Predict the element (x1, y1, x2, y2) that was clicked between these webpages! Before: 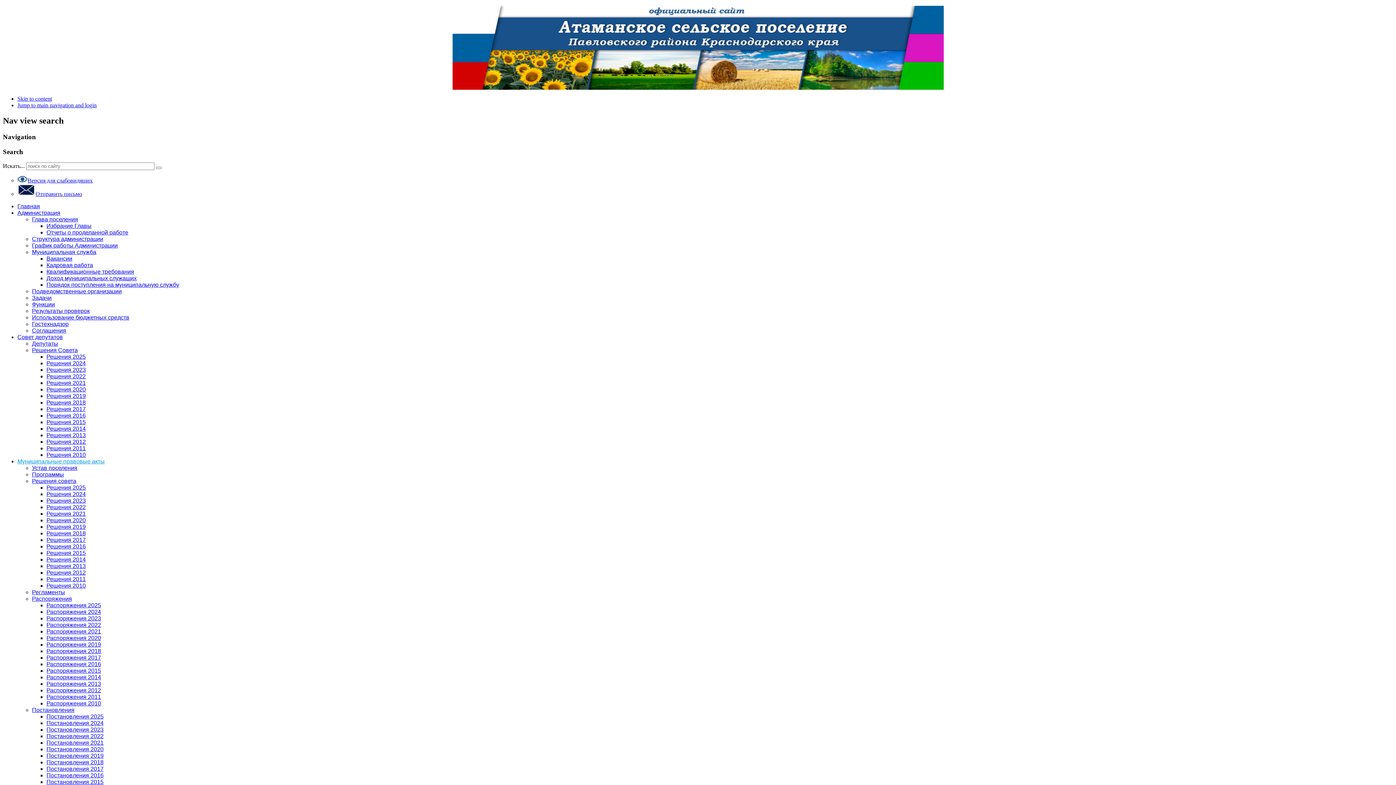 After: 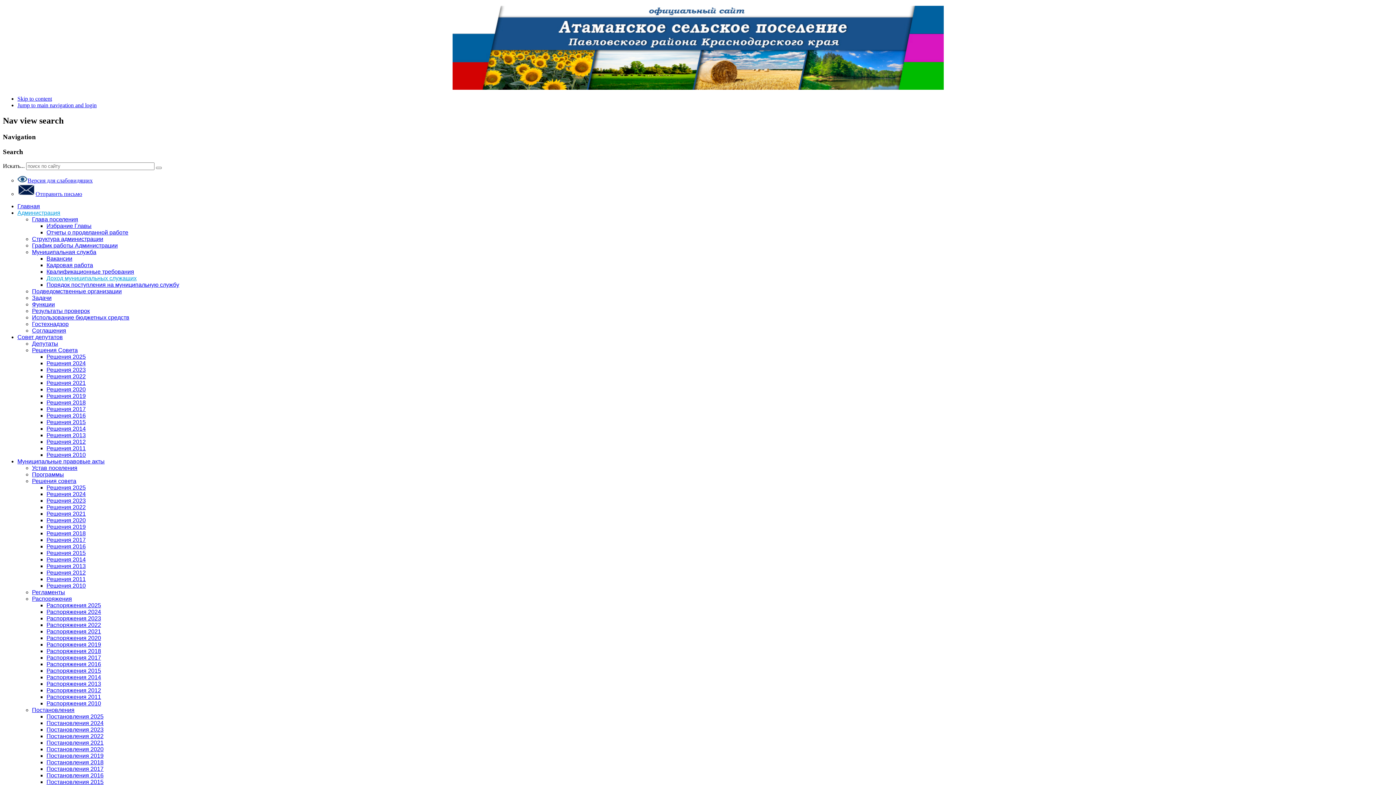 Action: label: Доход муниципальных служащих bbox: (46, 275, 136, 281)